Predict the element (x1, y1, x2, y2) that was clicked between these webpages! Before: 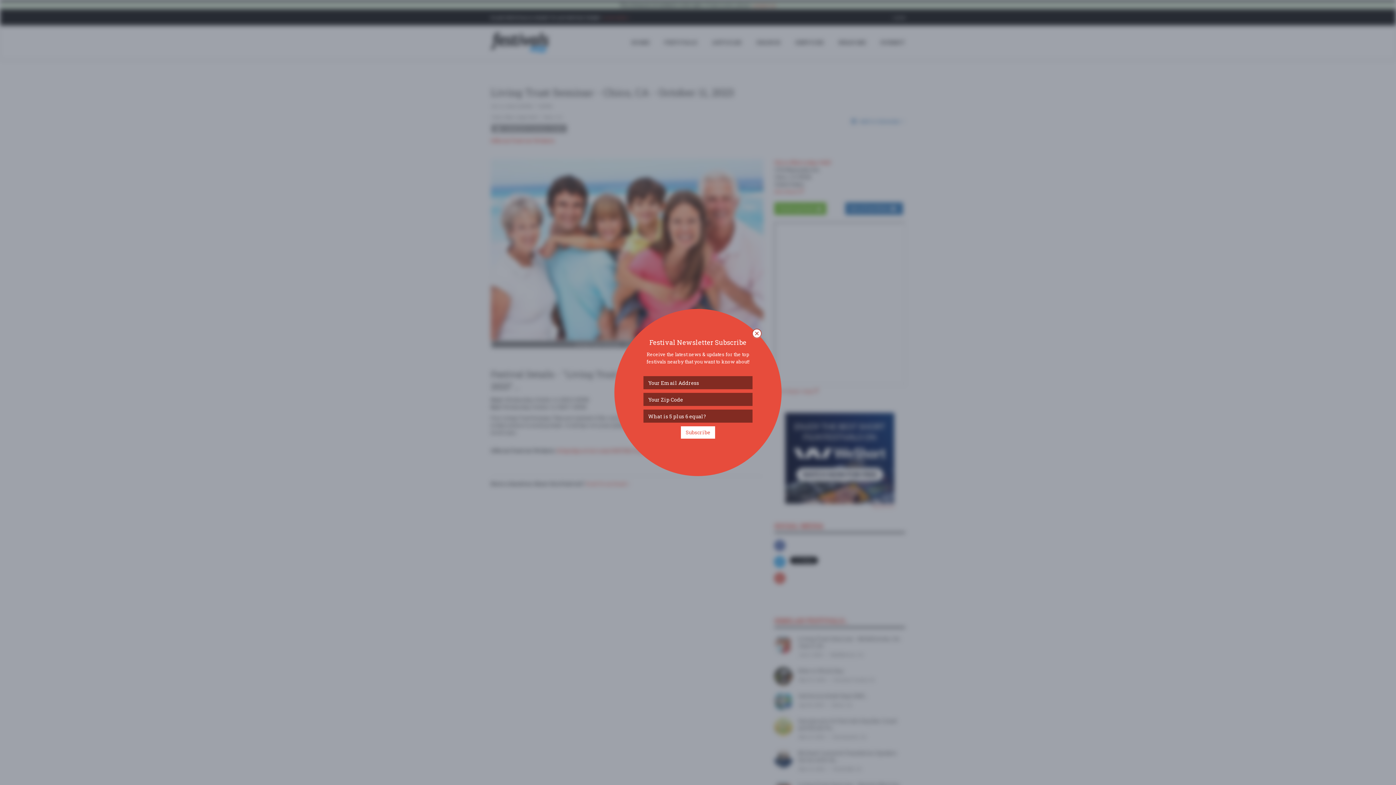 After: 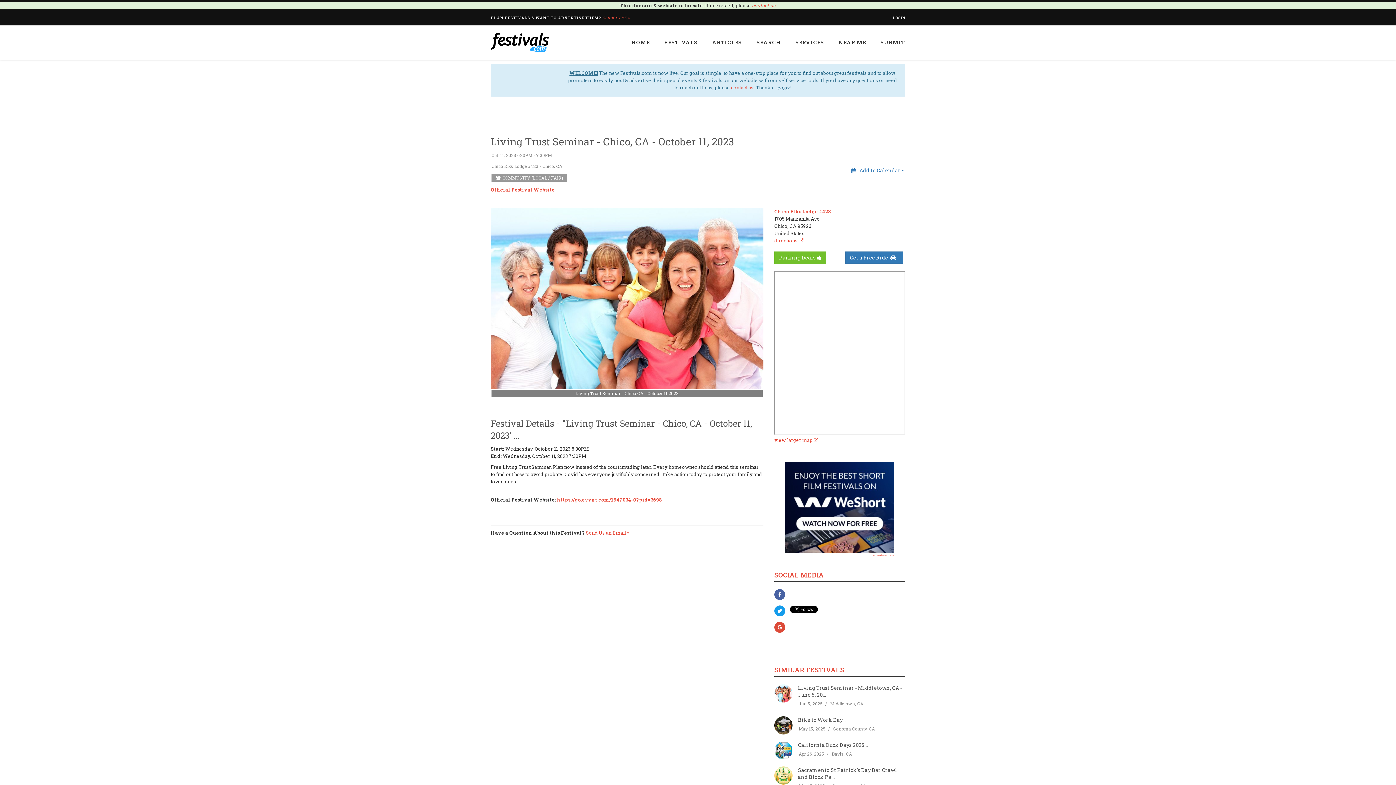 Action: bbox: (752, 329, 761, 338)